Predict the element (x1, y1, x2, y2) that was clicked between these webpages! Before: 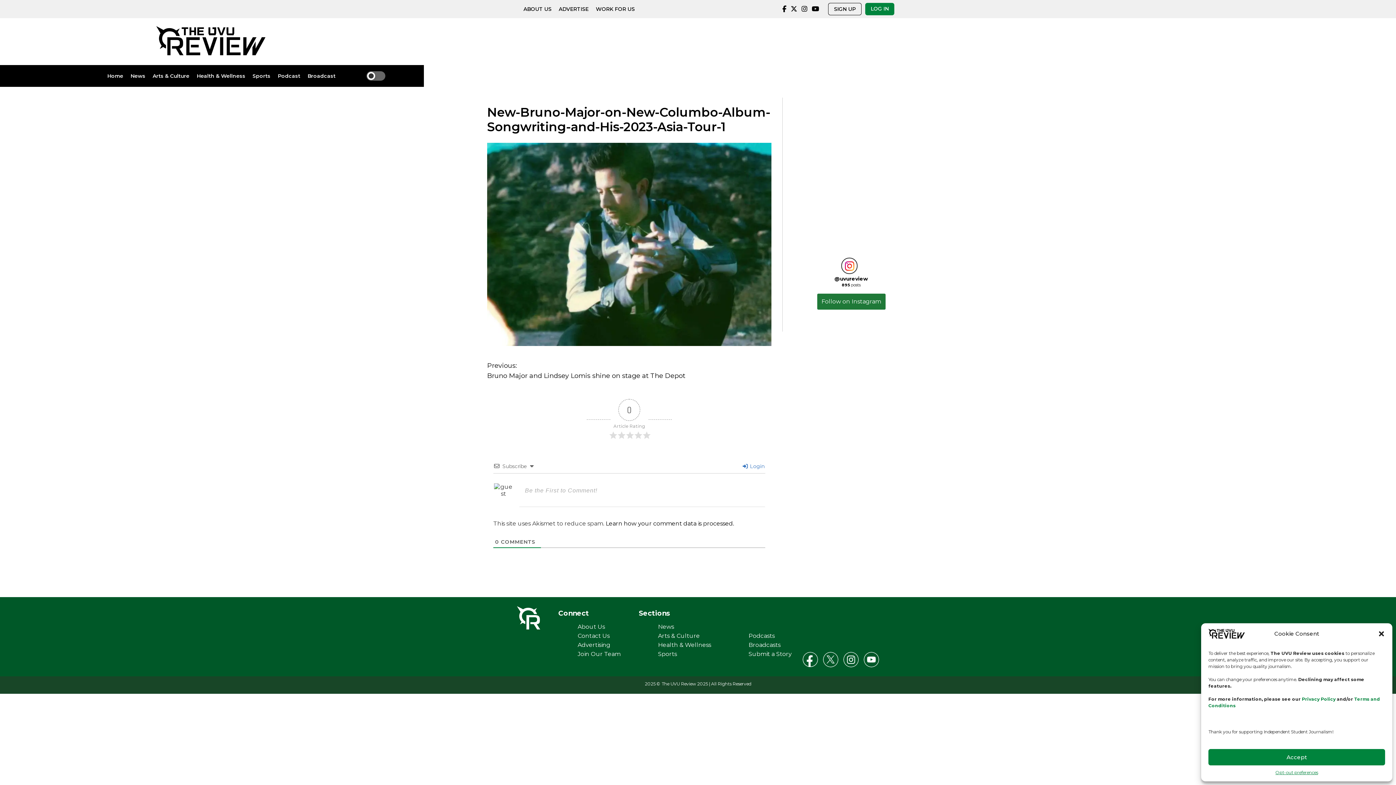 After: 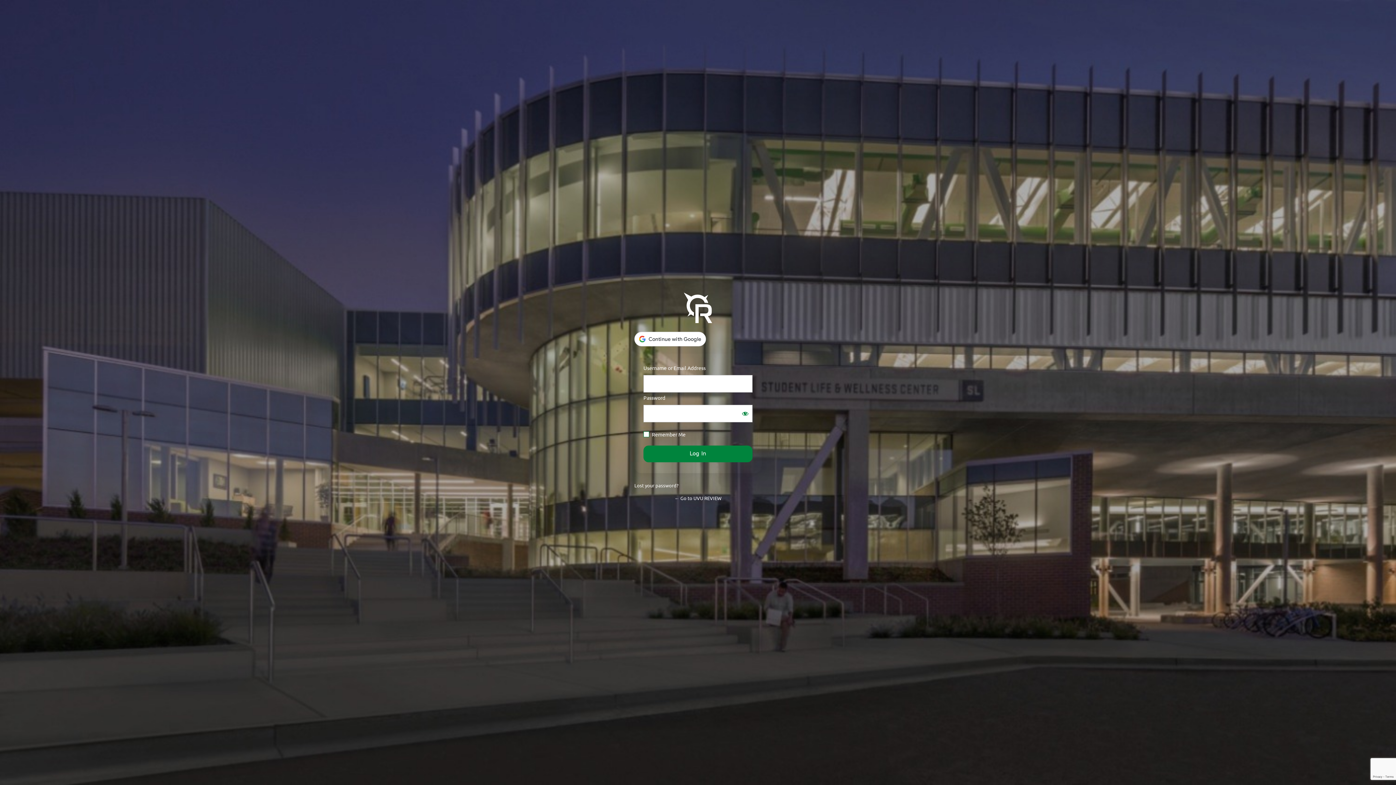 Action: label: LOG IN bbox: (865, 2, 894, 15)